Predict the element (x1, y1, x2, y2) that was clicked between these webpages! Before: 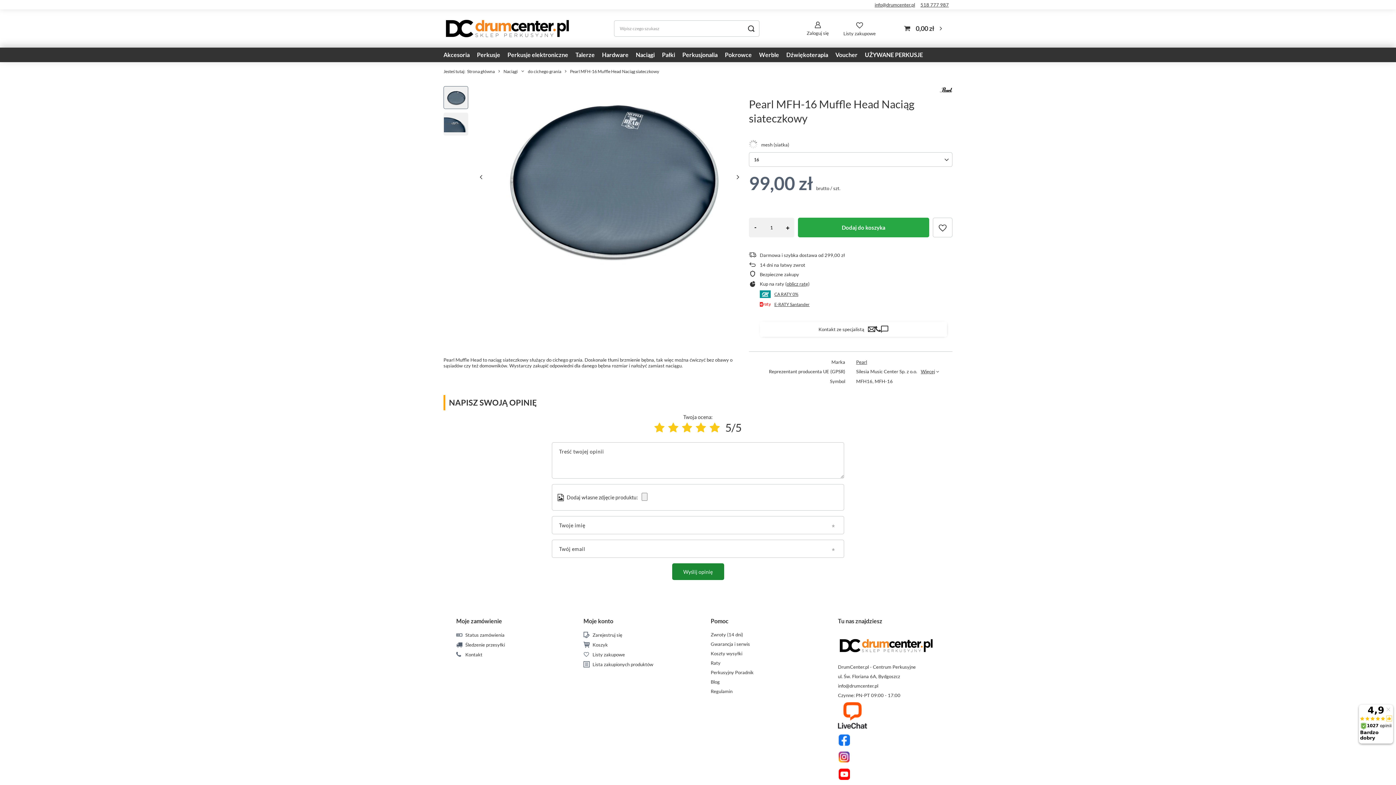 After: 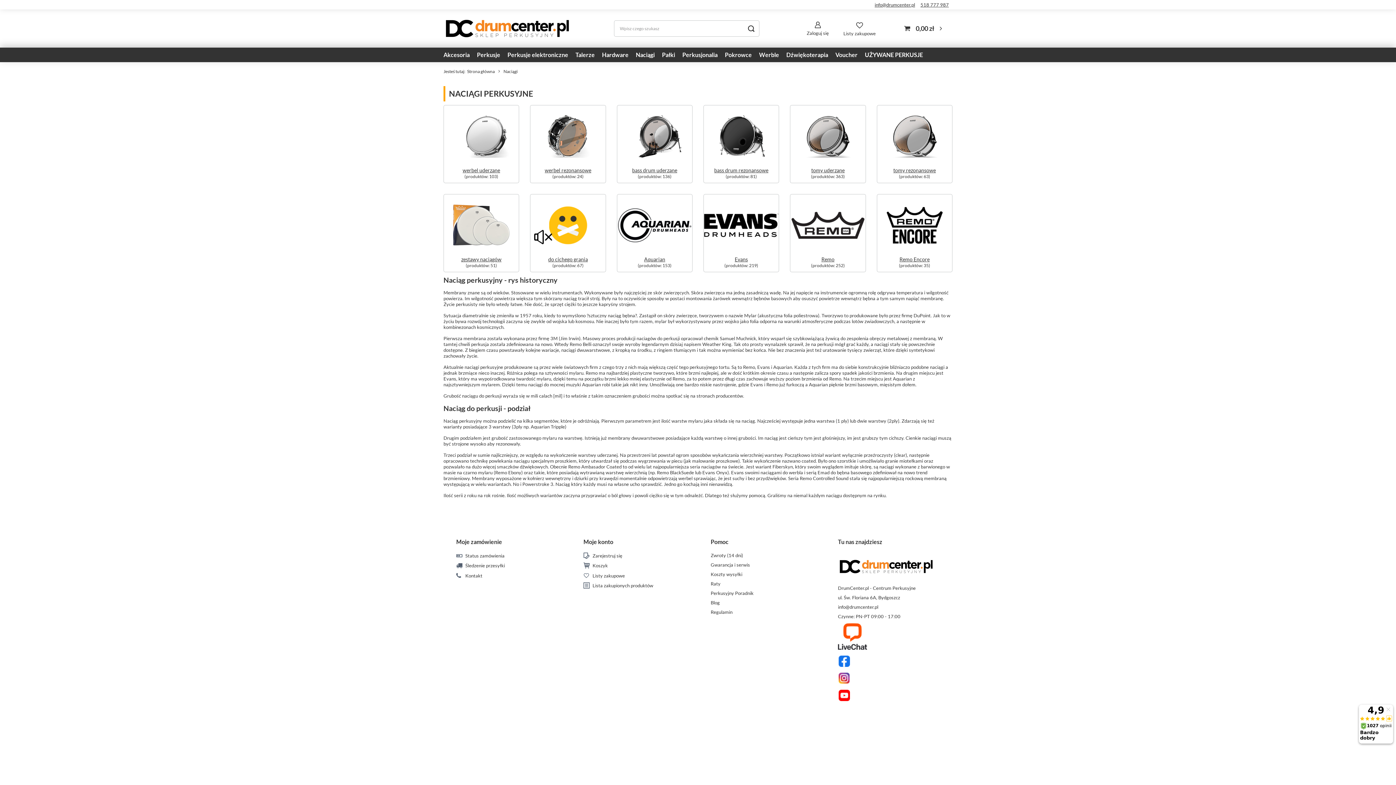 Action: bbox: (503, 68, 517, 74) label: Naciągi